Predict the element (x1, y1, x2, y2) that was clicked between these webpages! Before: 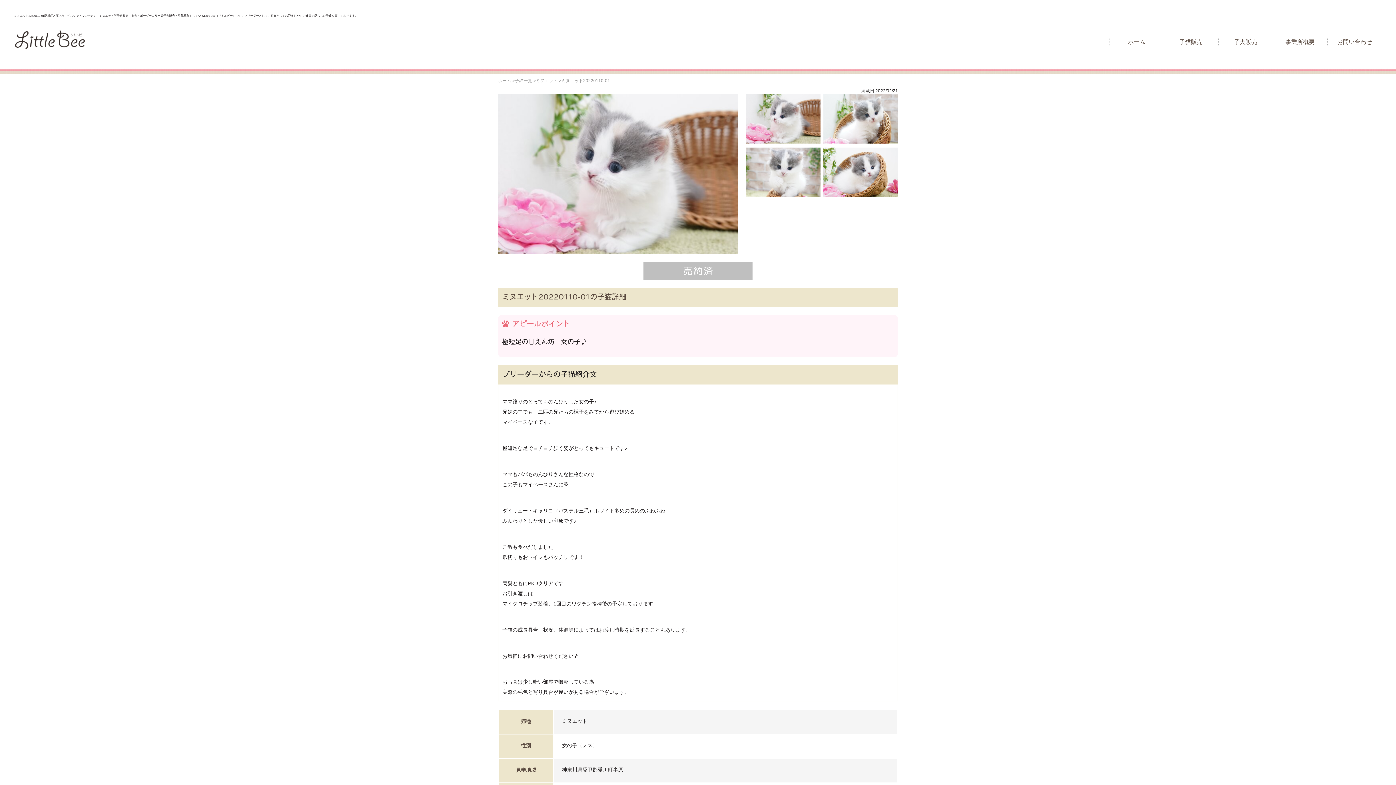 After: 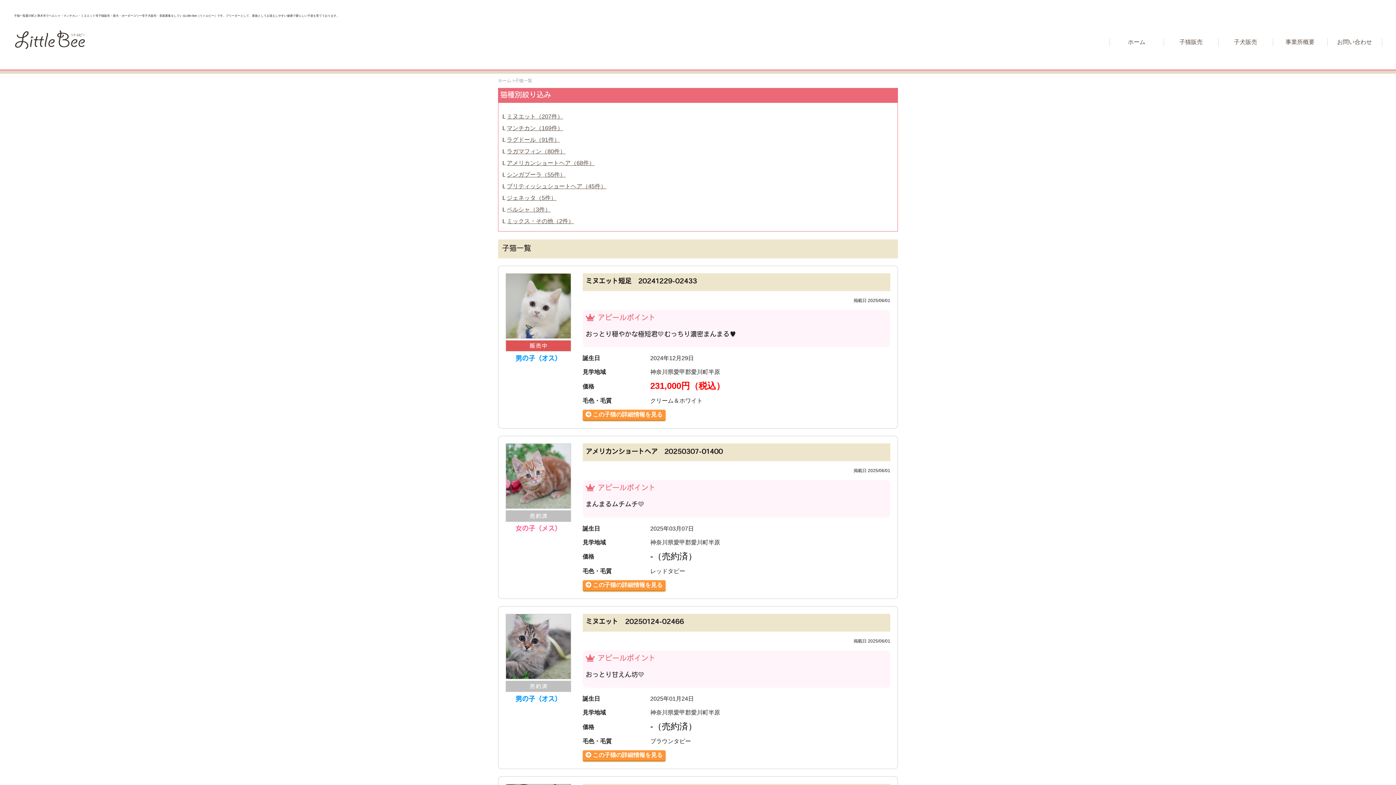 Action: bbox: (1179, 38, 1202, 45) label: 子猫販売